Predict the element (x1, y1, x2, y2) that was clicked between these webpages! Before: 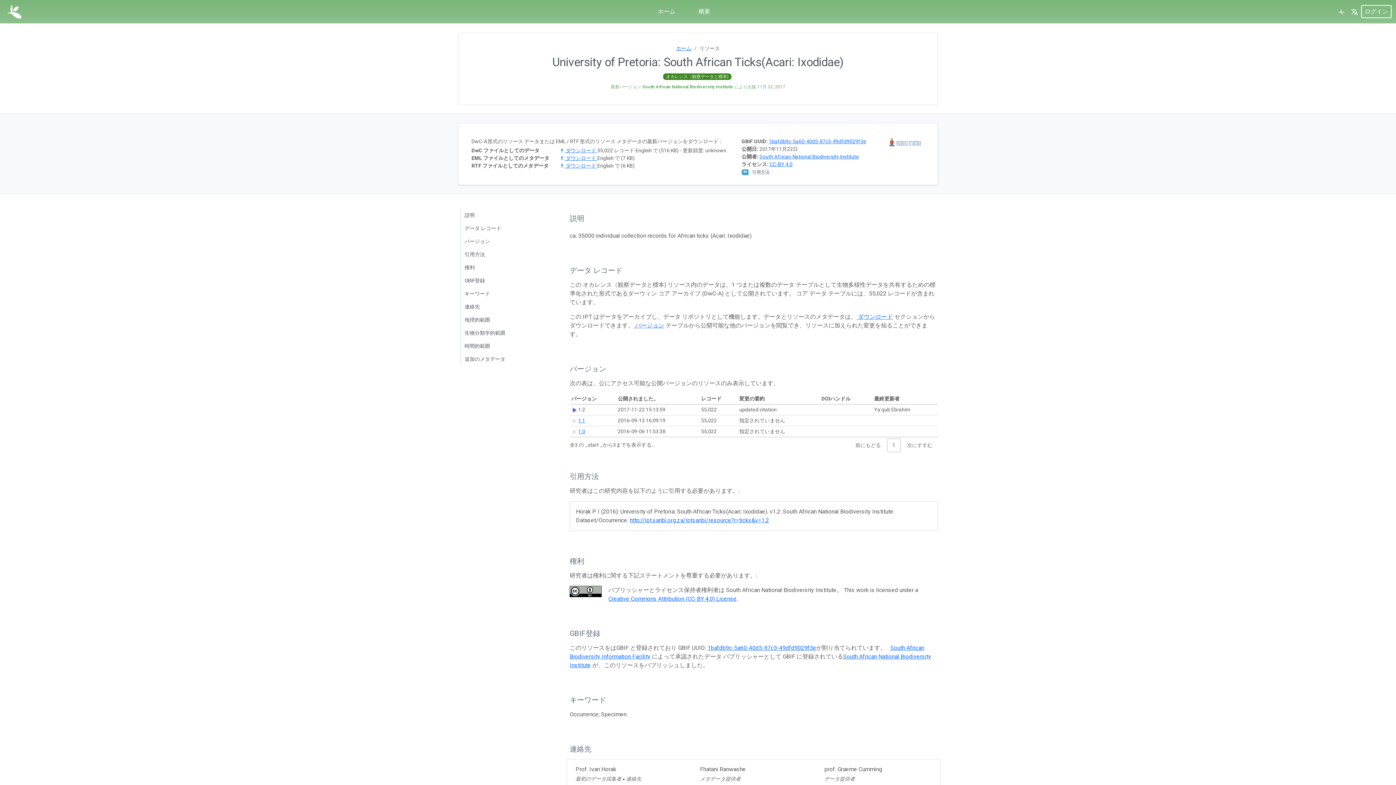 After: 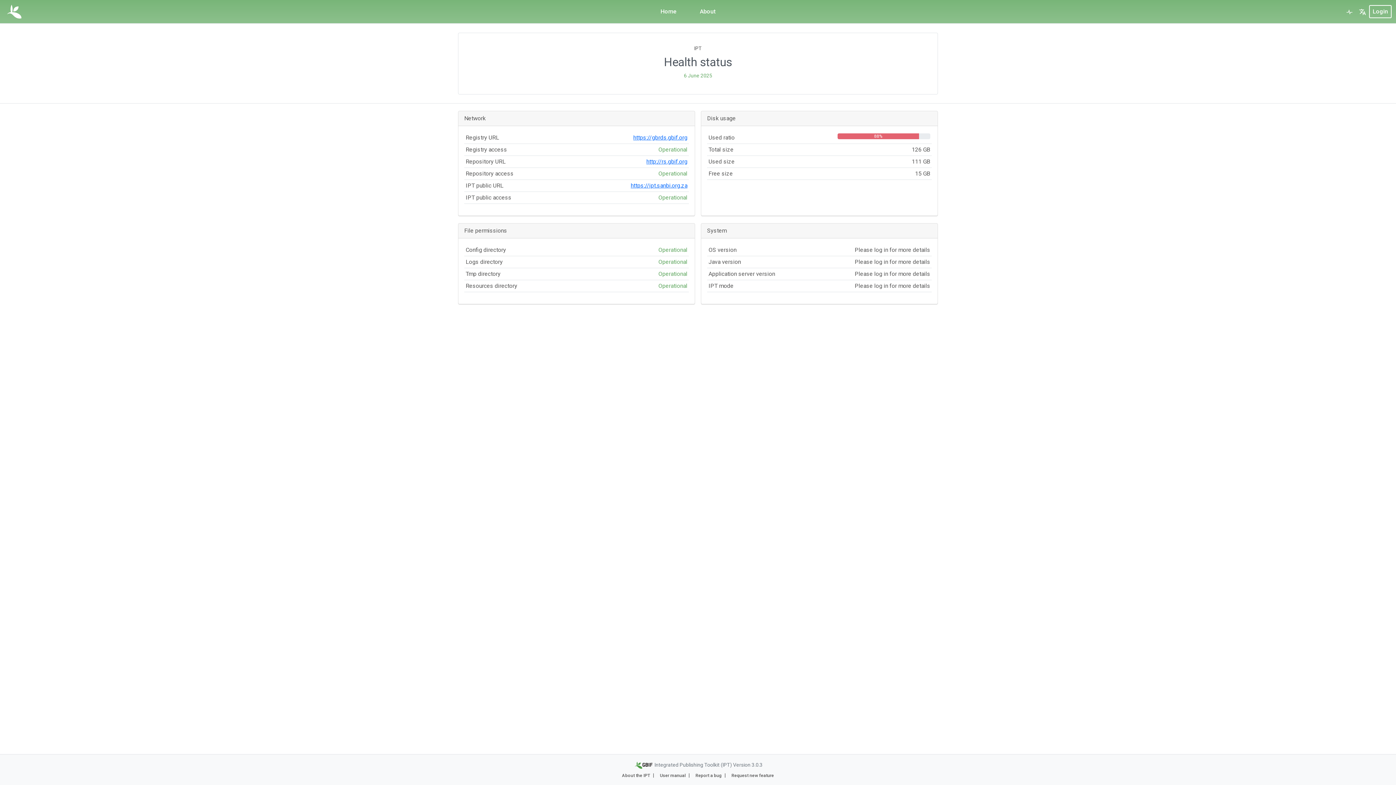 Action: bbox: (1335, 4, 1348, 18)